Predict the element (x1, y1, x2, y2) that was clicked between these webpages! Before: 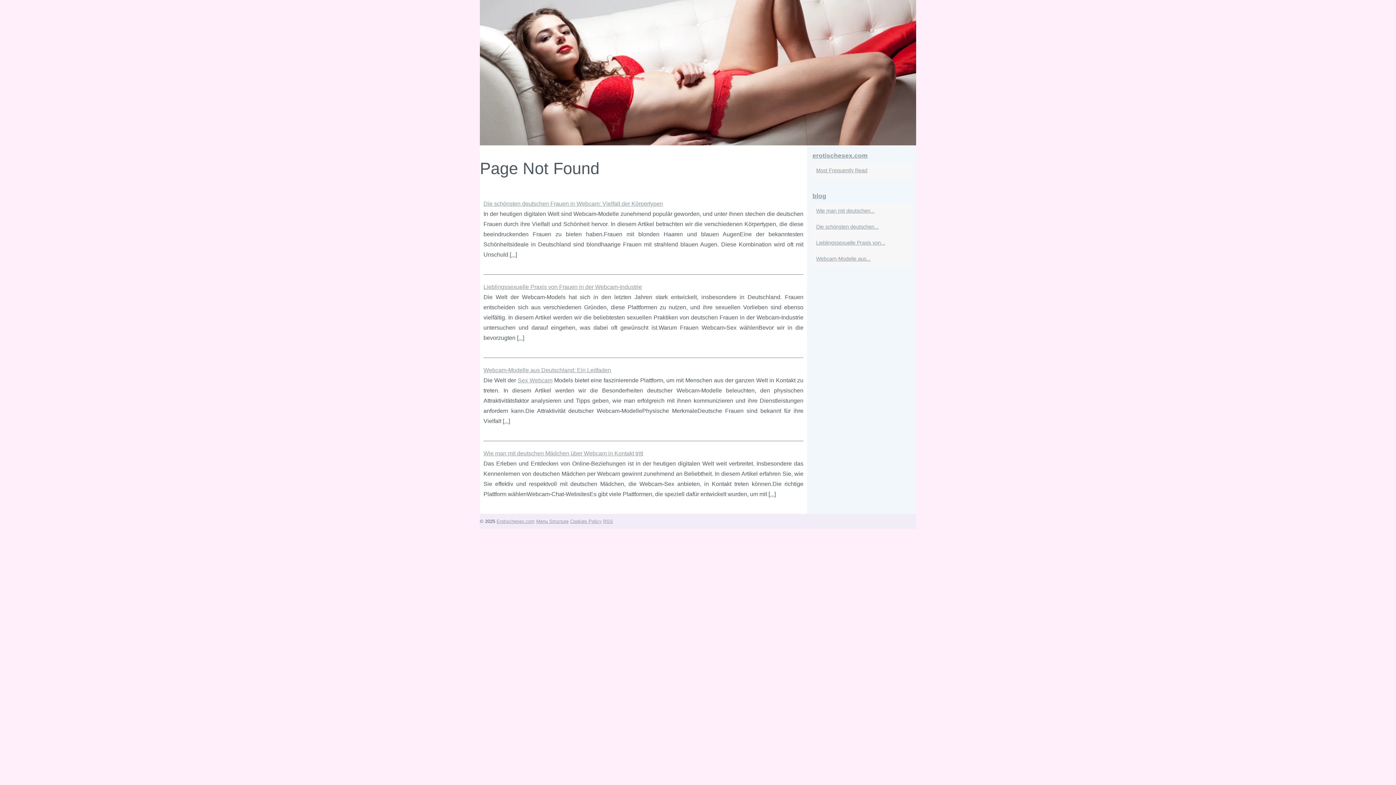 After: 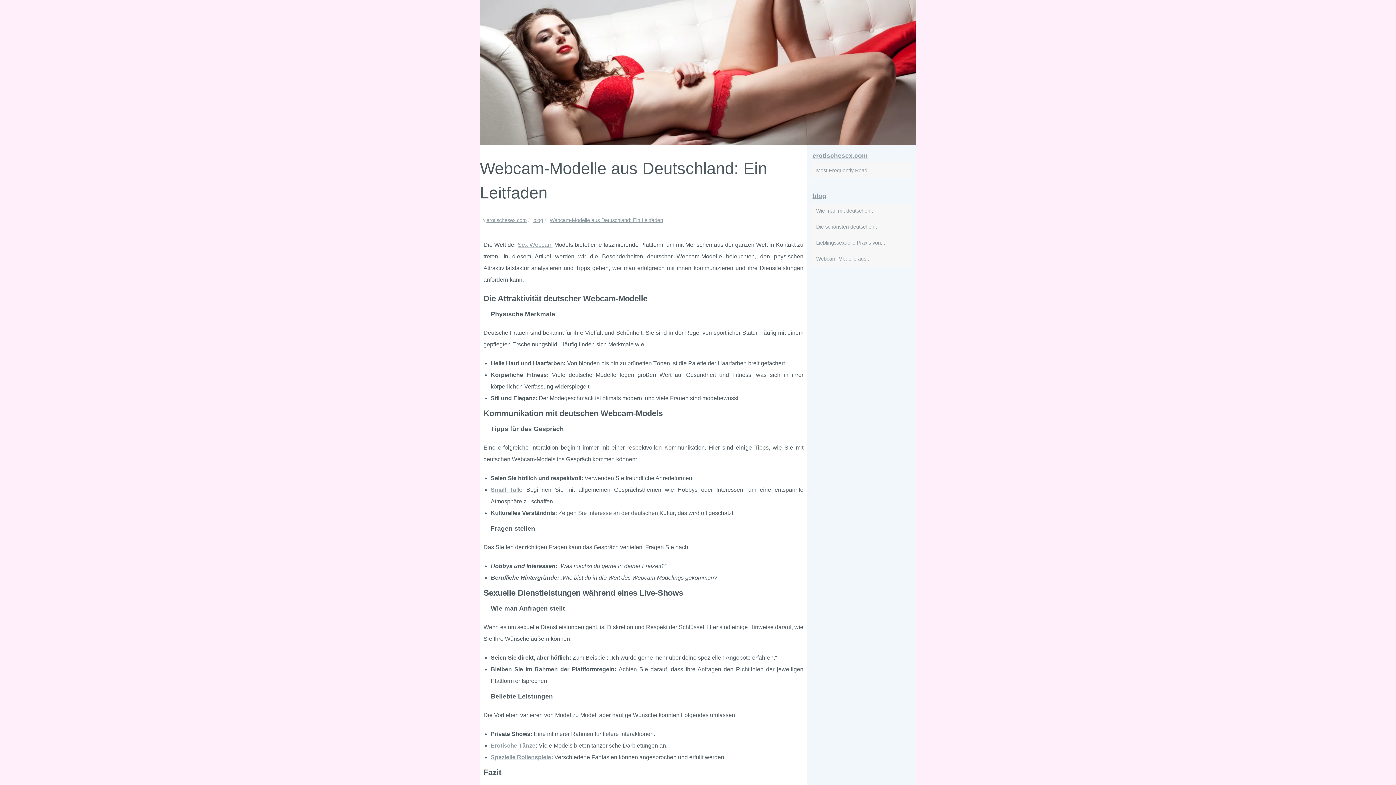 Action: bbox: (814, 254, 901, 263) label: Webcam-Modelle aus...